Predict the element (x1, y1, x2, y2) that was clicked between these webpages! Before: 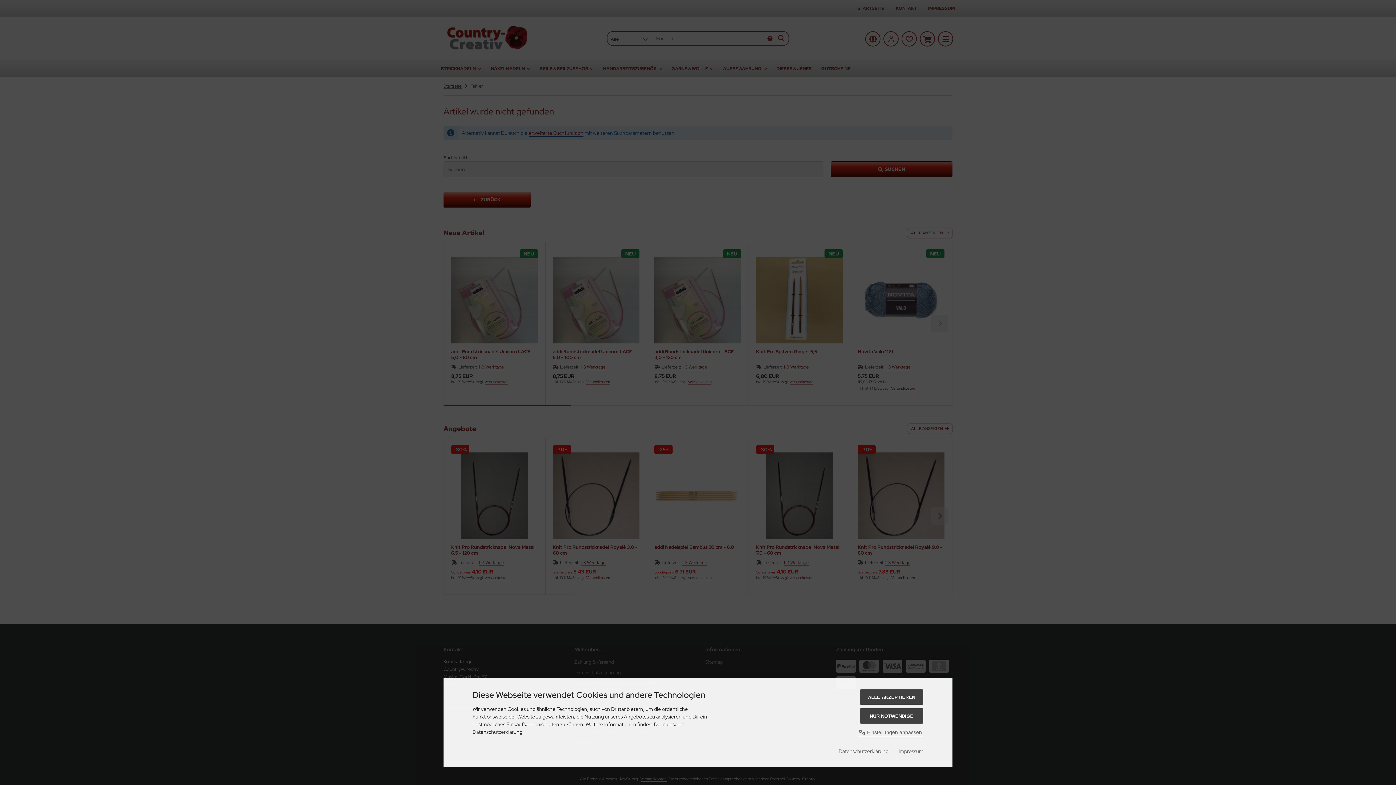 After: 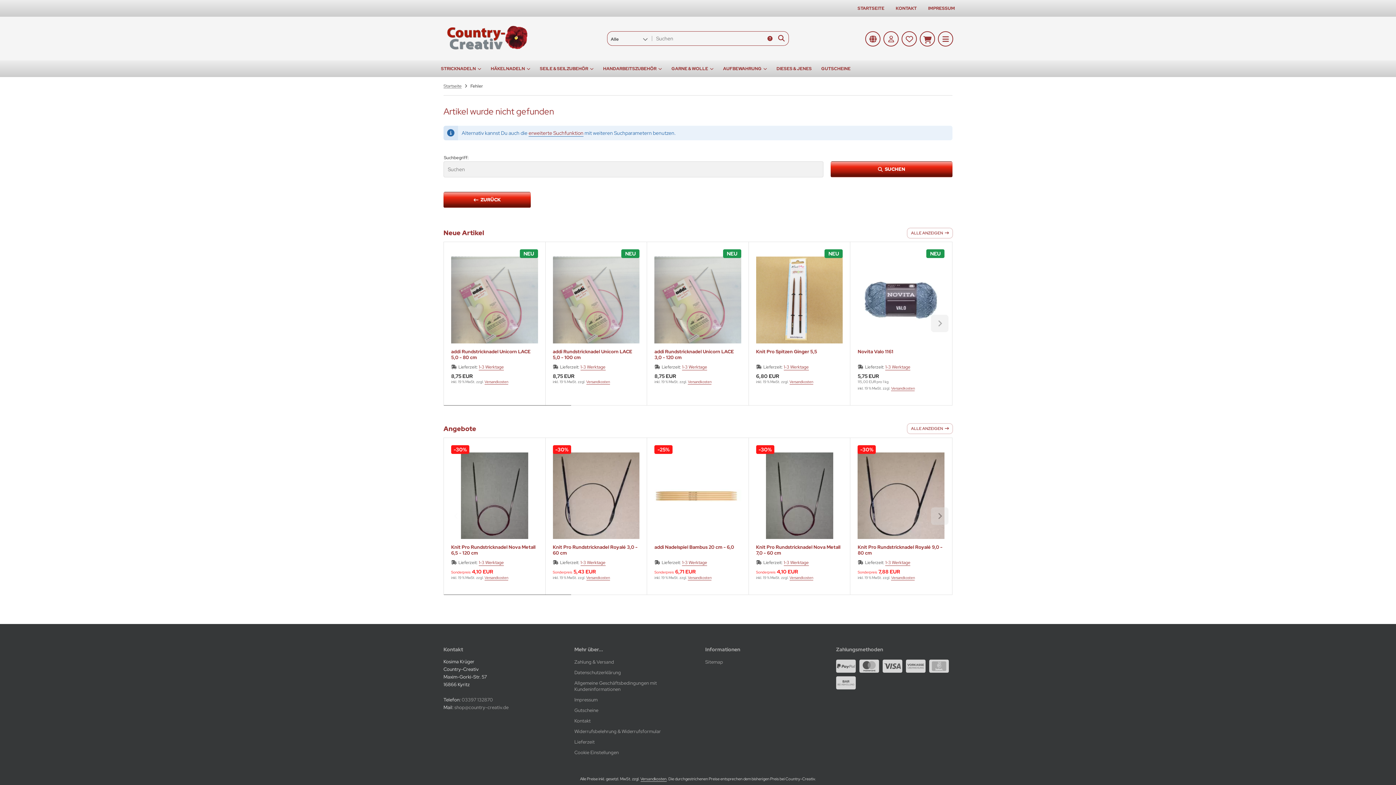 Action: label: NUR NOTWENDIGE bbox: (860, 708, 923, 724)